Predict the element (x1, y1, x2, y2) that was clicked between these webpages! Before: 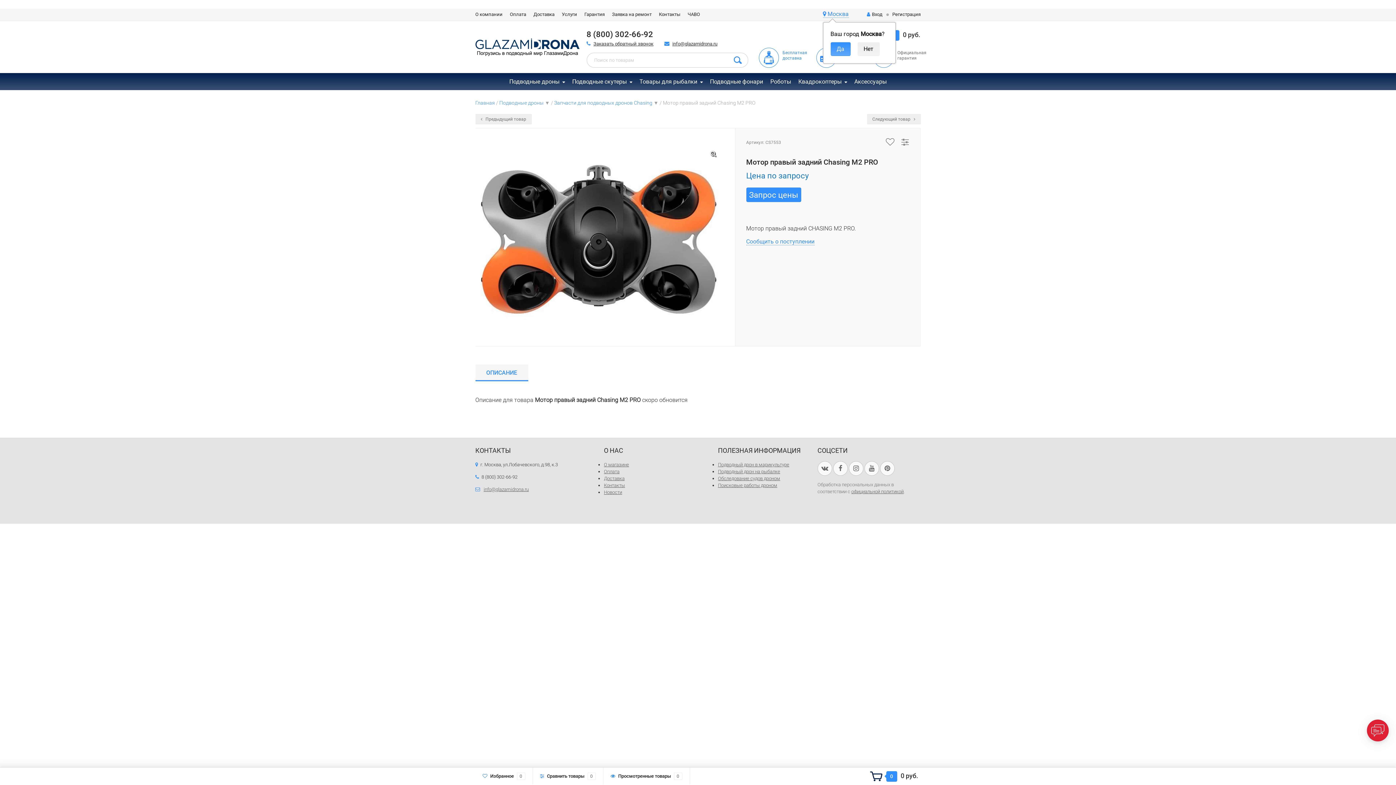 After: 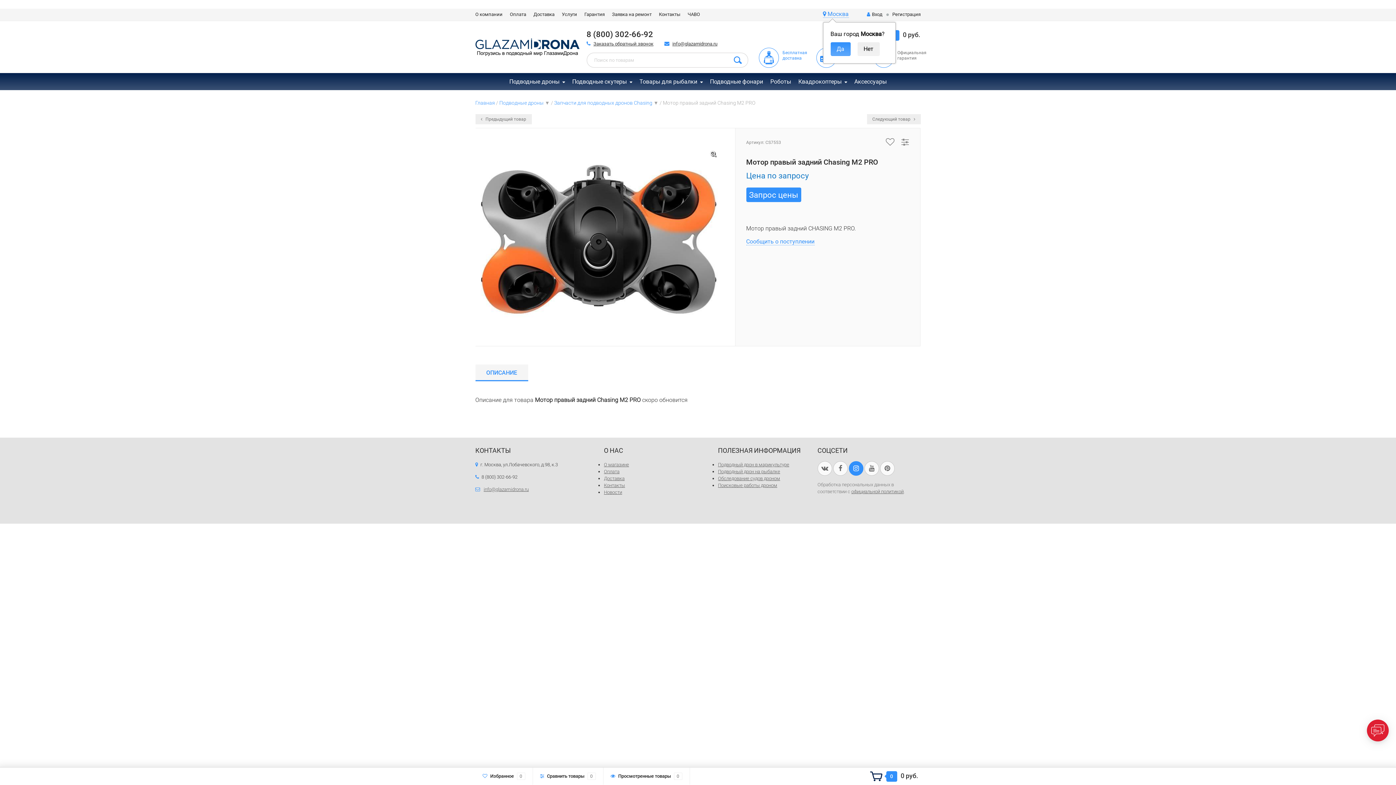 Action: bbox: (849, 461, 863, 476)